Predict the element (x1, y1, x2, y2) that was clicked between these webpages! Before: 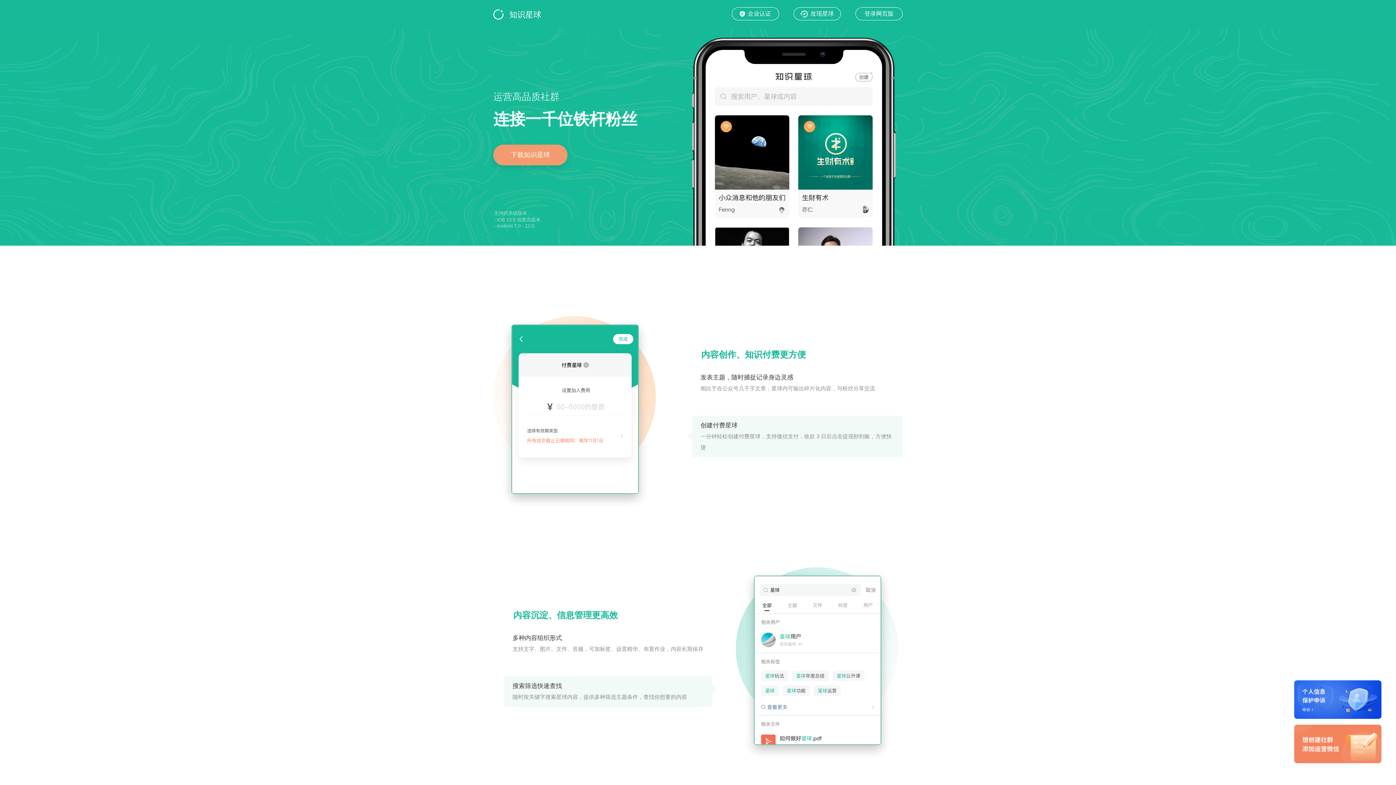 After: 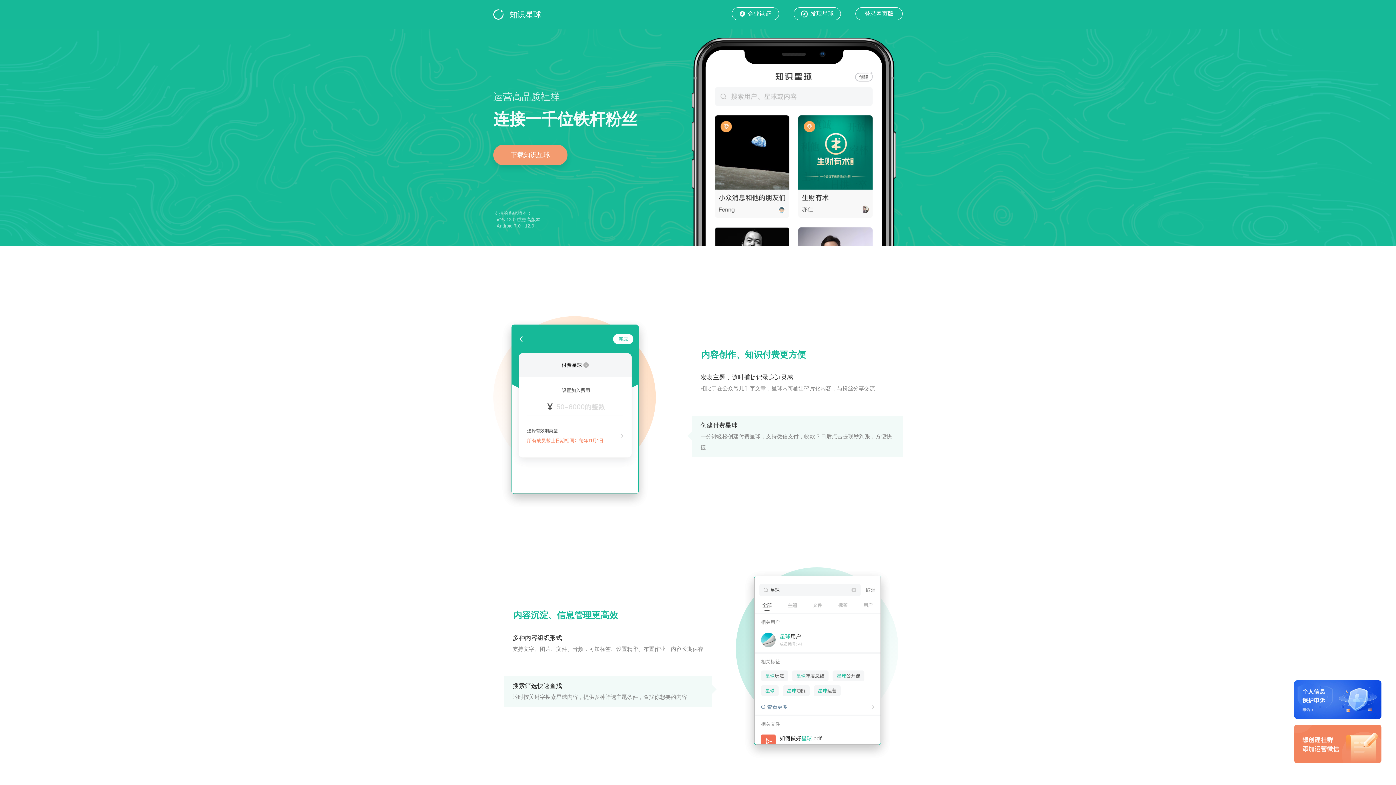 Action: bbox: (509, 10, 541, 19) label: 知识星球